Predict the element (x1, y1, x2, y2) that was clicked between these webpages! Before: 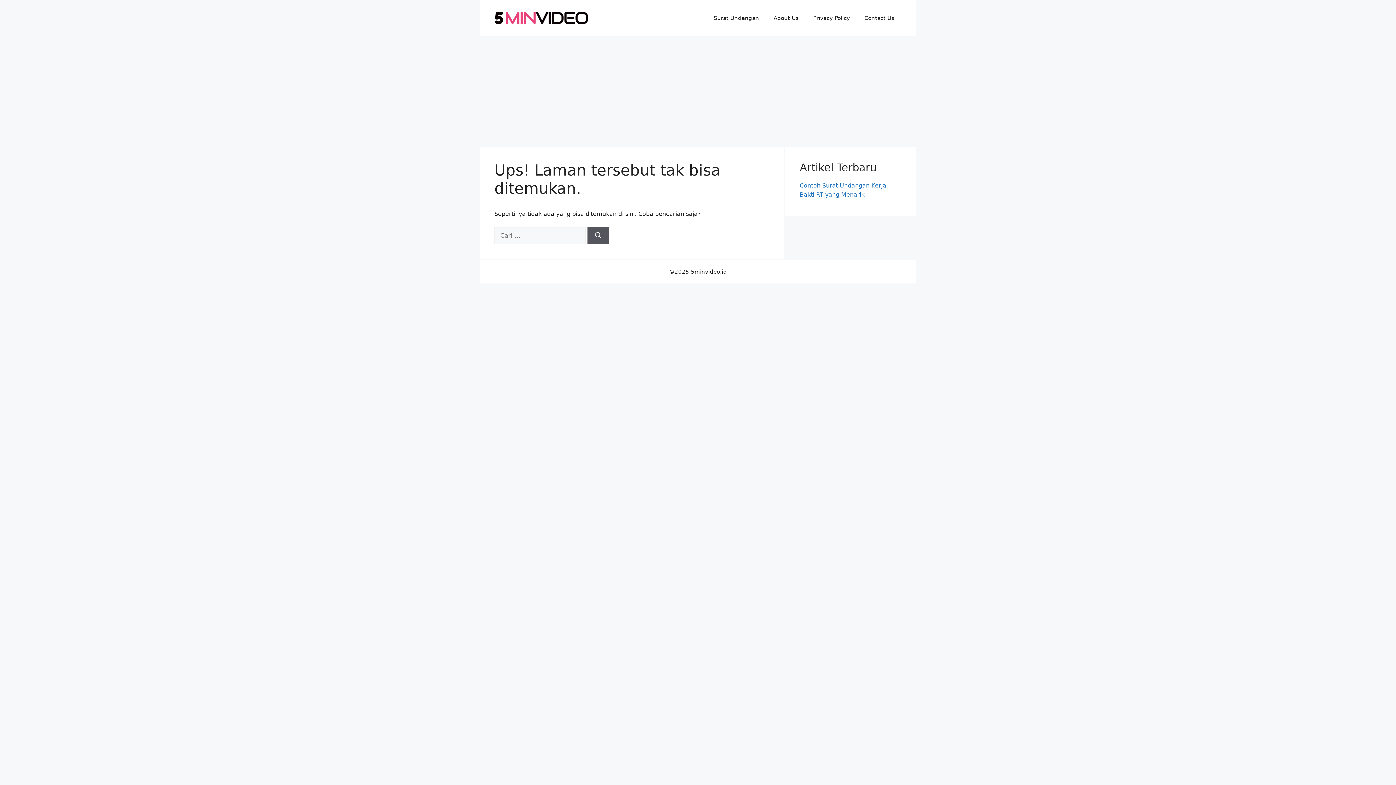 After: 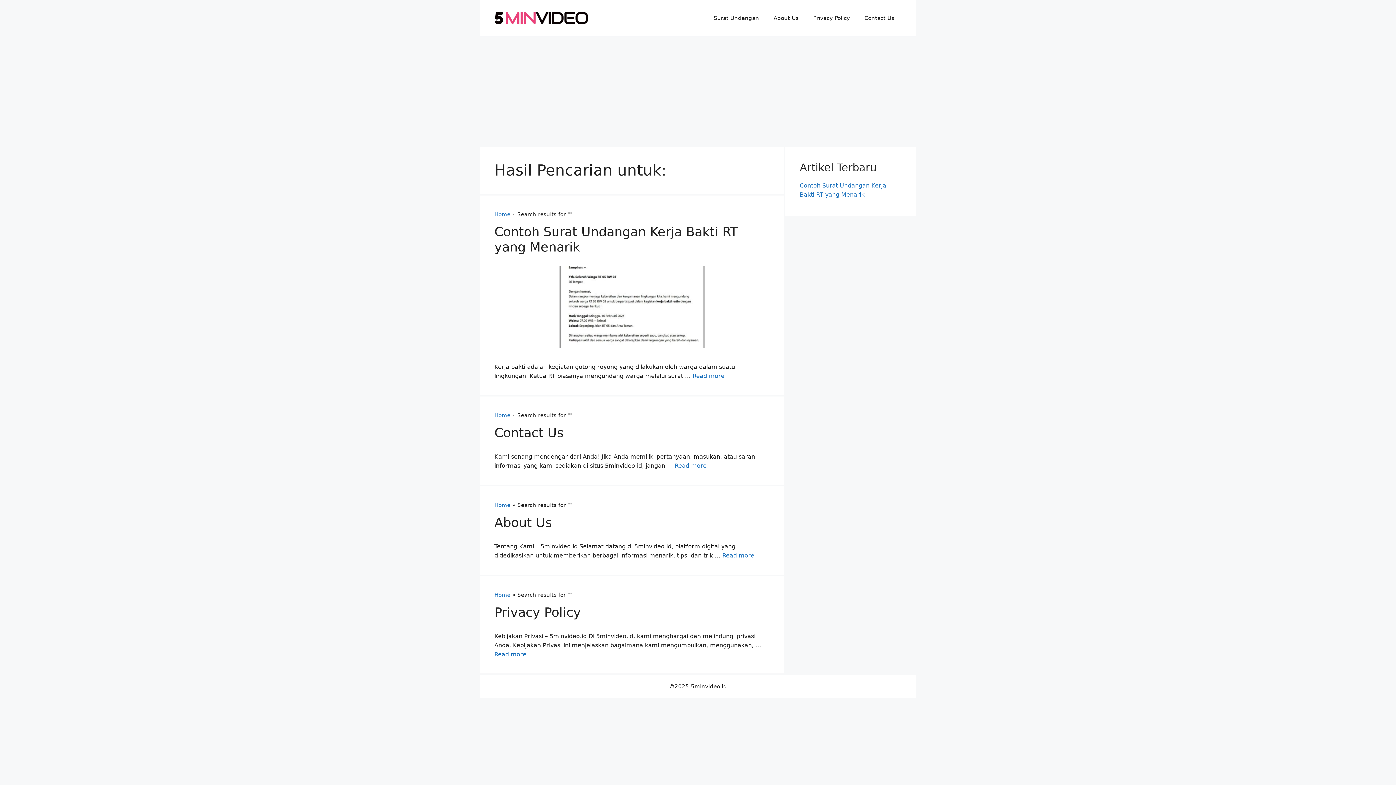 Action: bbox: (587, 227, 609, 244) label: Cari